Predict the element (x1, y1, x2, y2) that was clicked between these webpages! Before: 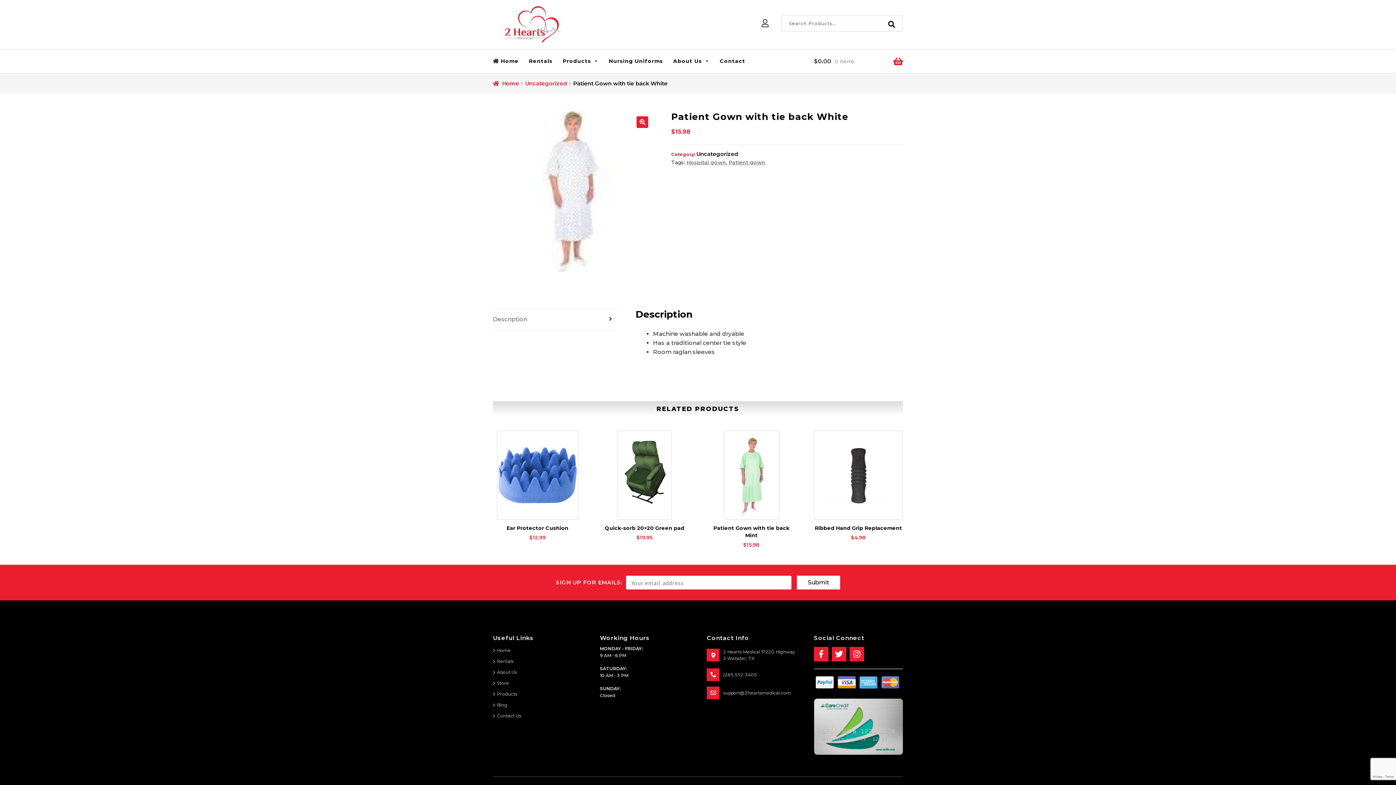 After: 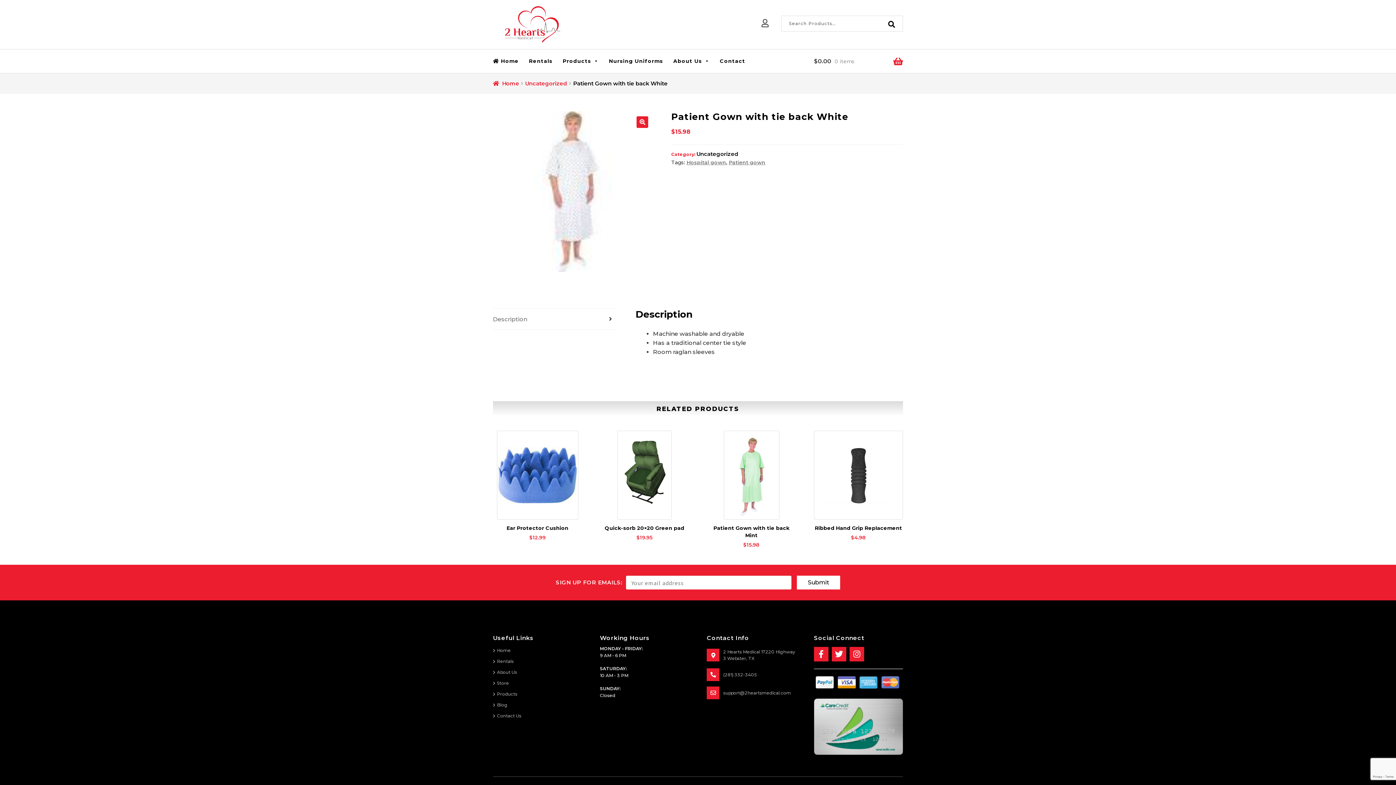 Action: bbox: (831, 647, 848, 661)